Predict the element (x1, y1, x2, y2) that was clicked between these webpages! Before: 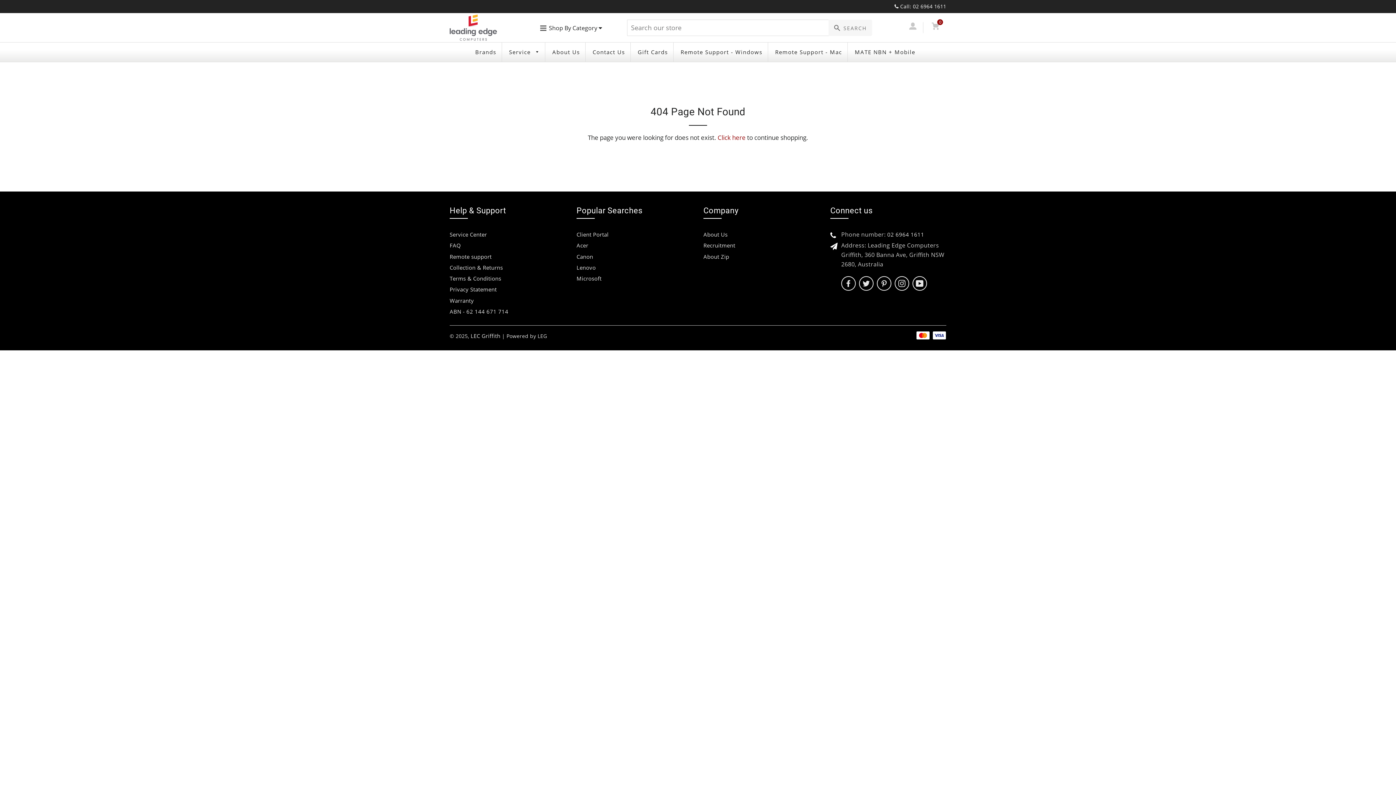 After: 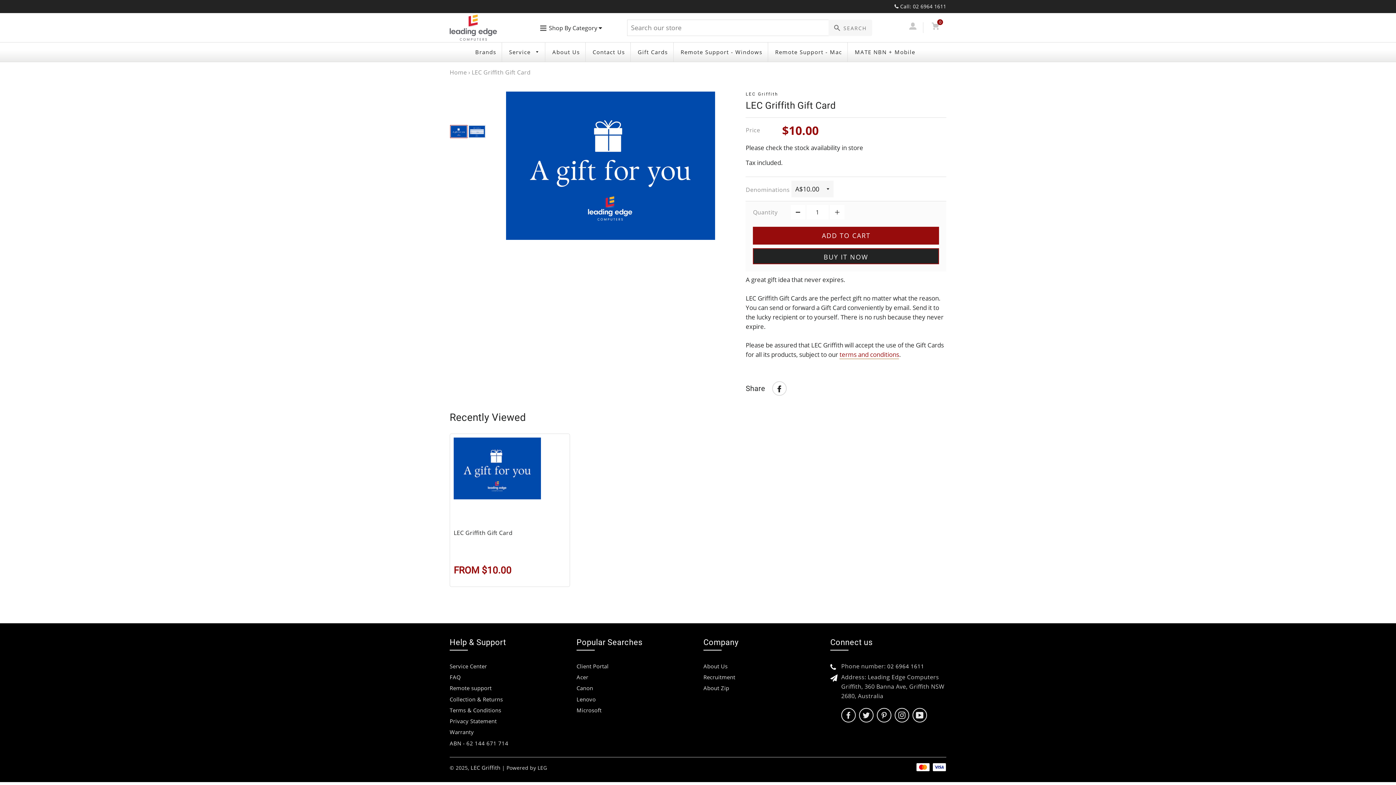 Action: label: Gift Cards bbox: (632, 42, 673, 61)